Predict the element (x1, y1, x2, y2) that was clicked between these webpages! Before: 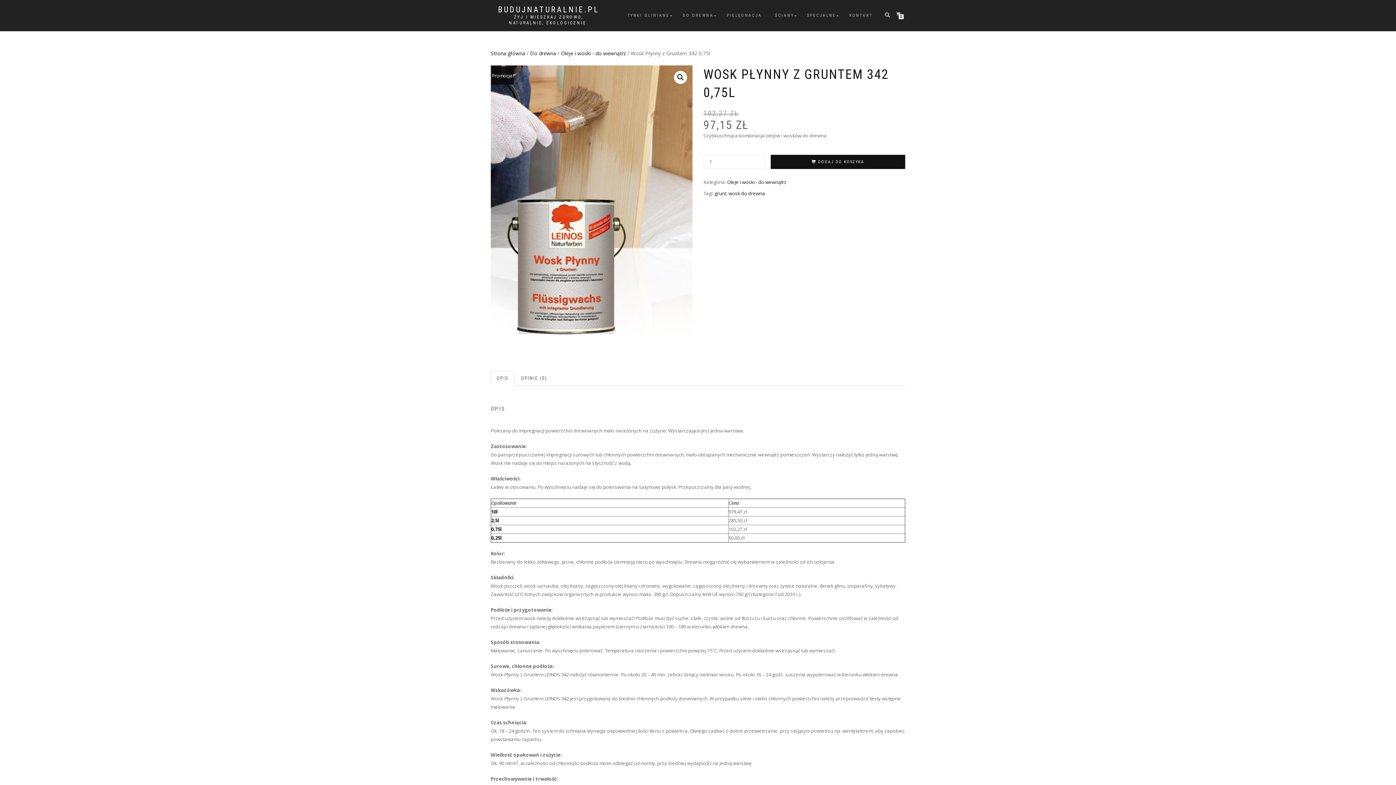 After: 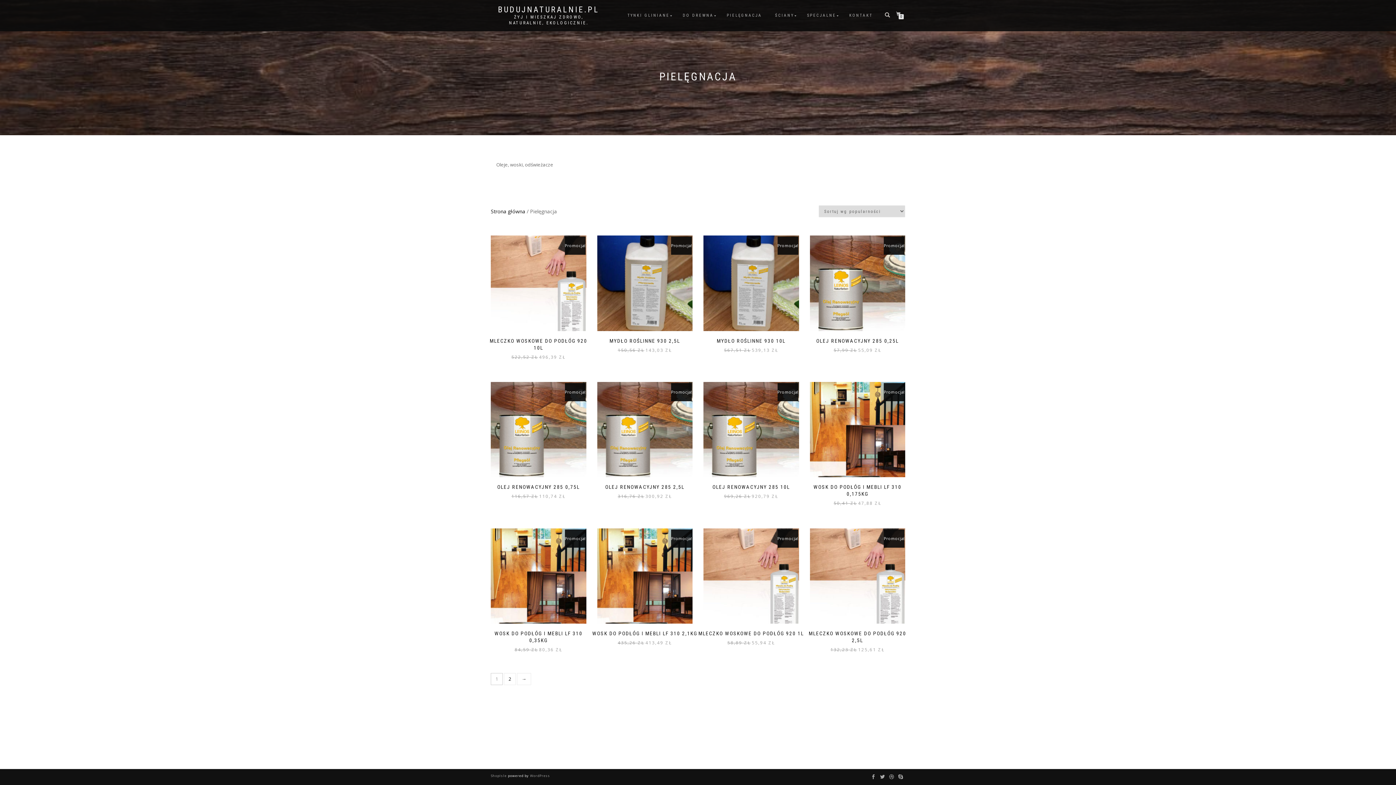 Action: bbox: (721, 10, 767, 20) label: PIELĘGNACJA